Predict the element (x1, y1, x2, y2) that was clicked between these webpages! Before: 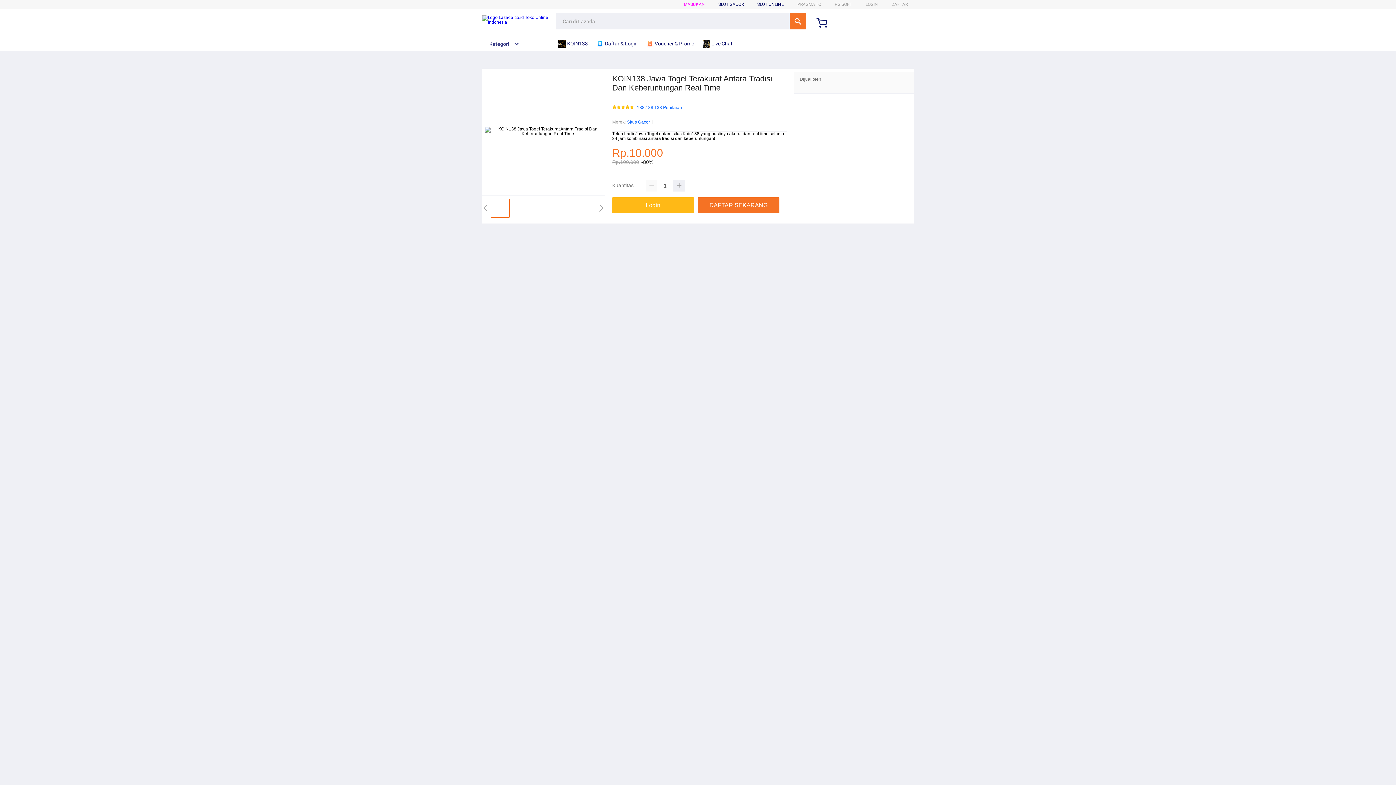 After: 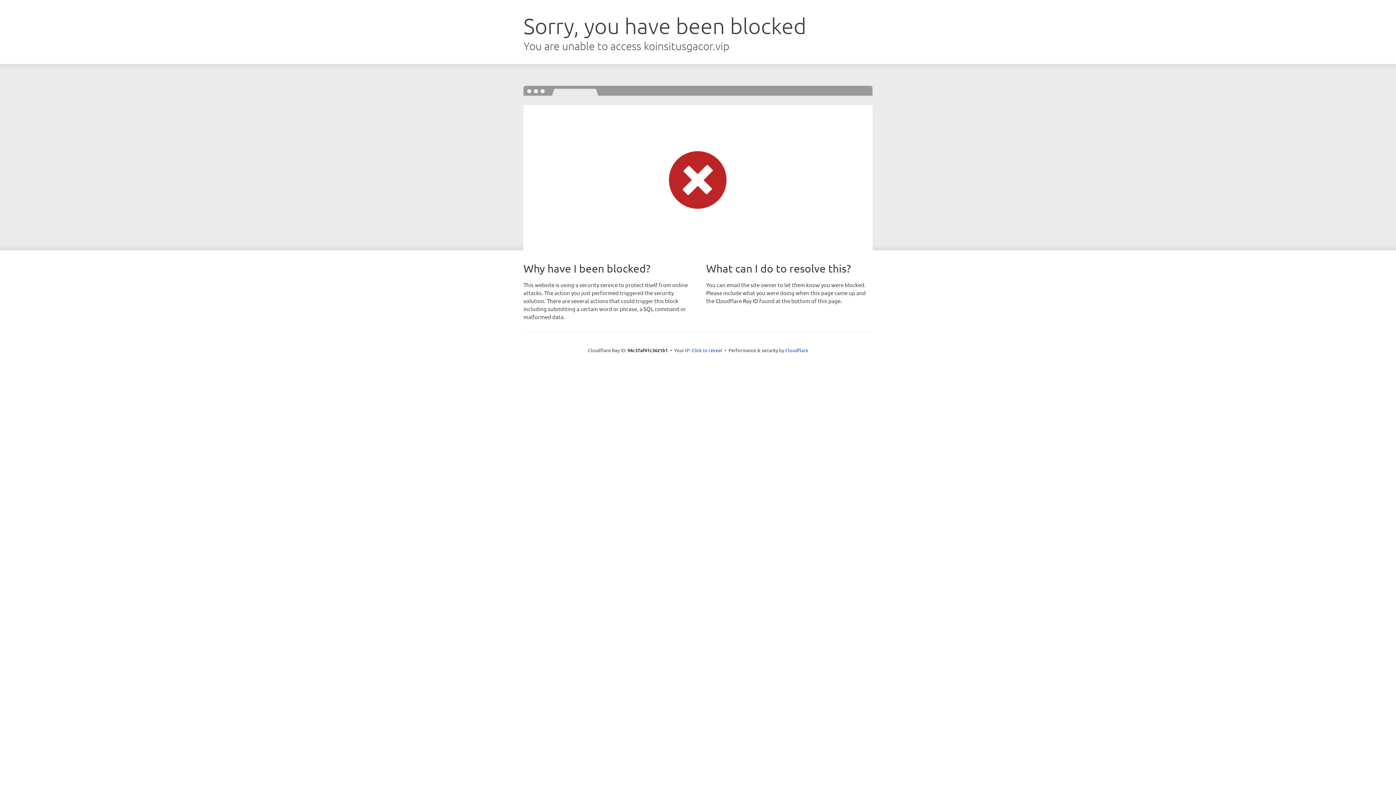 Action: bbox: (702, 36, 736, 50) label:  Live Chat